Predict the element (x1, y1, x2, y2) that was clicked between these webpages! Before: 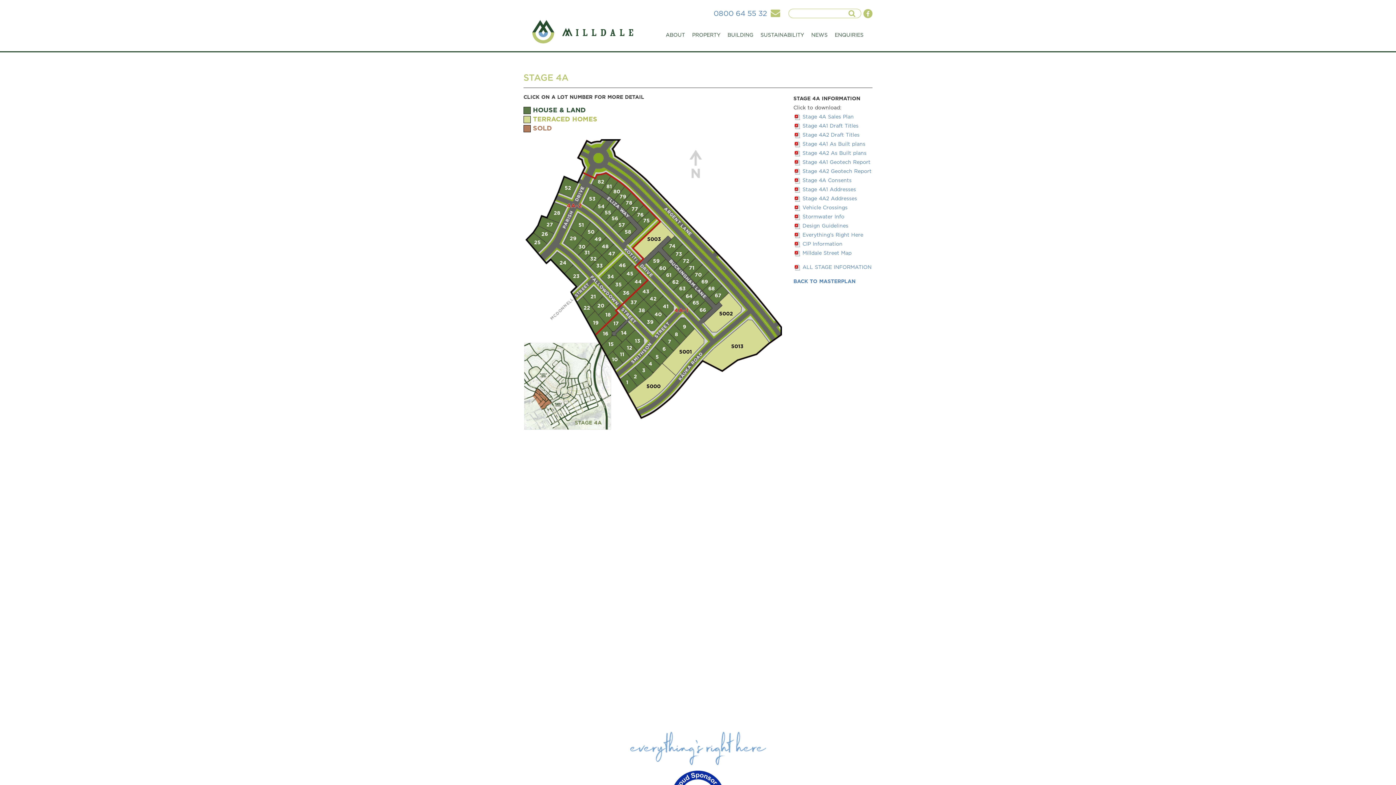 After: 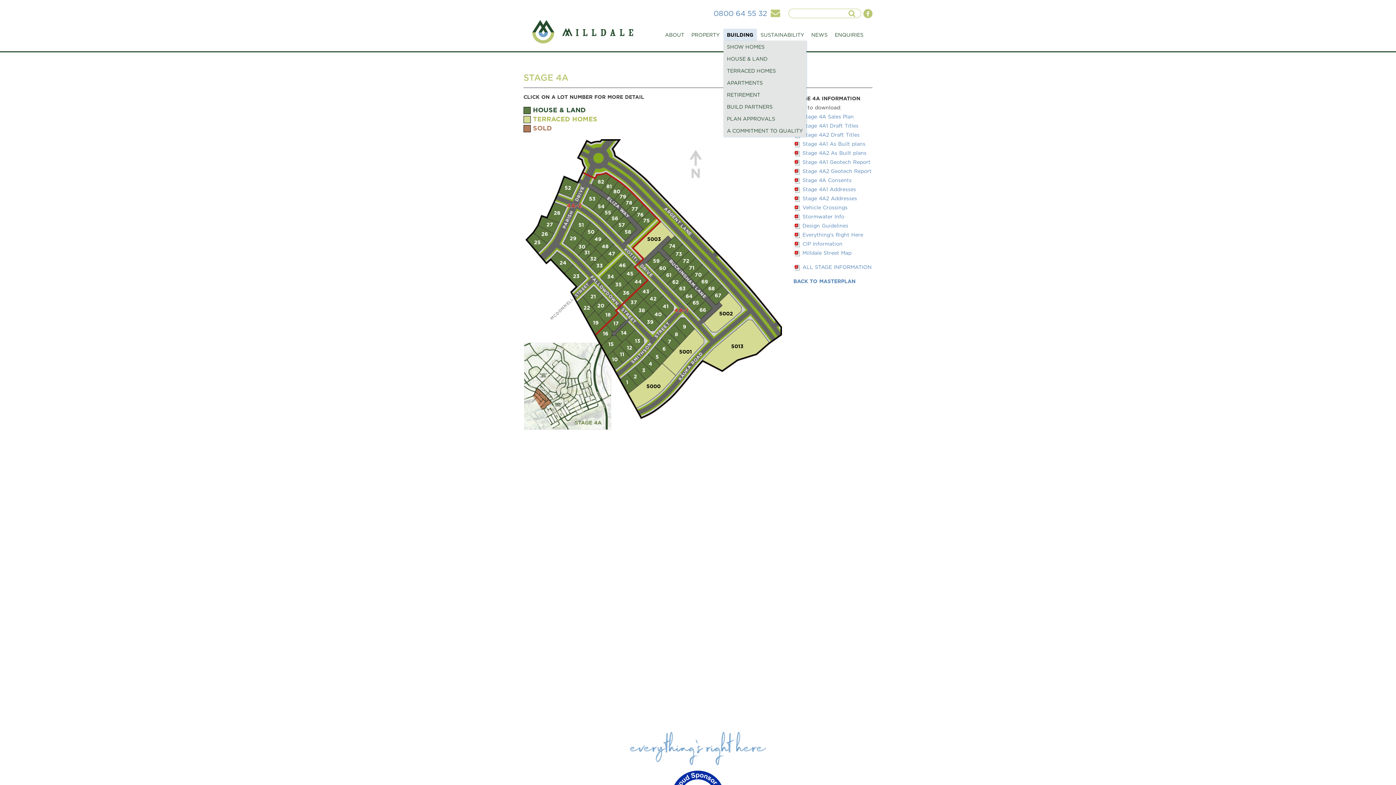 Action: bbox: (724, 28, 757, 40) label: BUILDING